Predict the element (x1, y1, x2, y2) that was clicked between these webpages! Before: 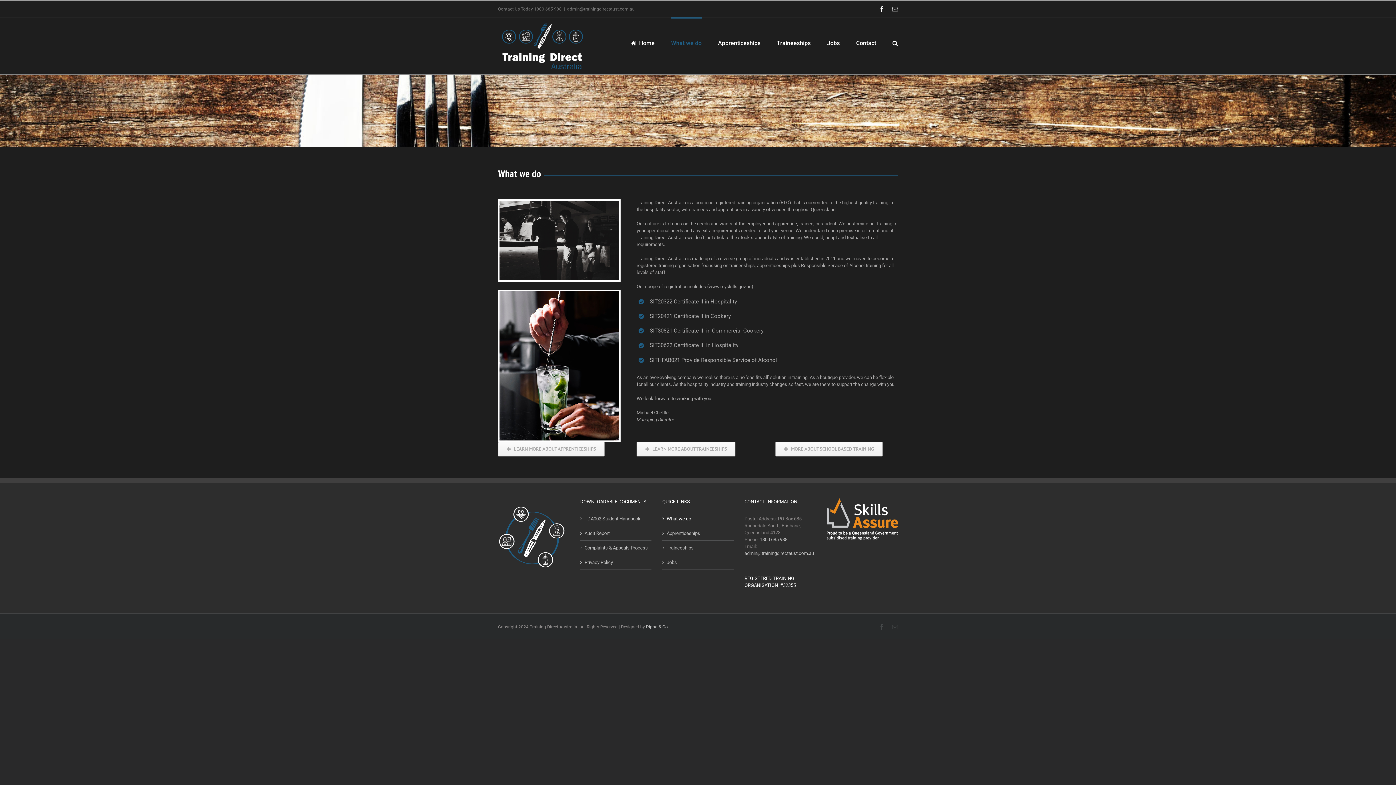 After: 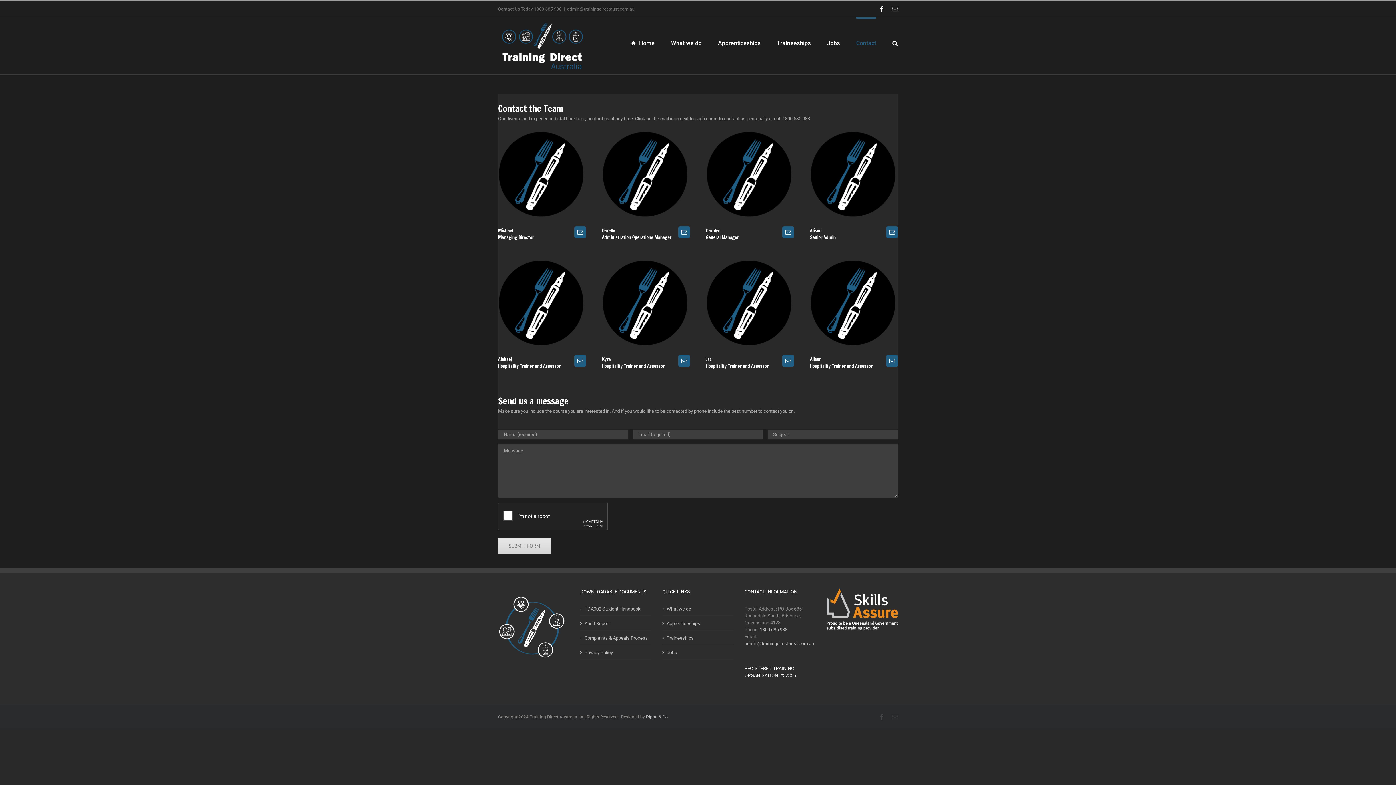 Action: bbox: (856, 17, 876, 68) label: Contact